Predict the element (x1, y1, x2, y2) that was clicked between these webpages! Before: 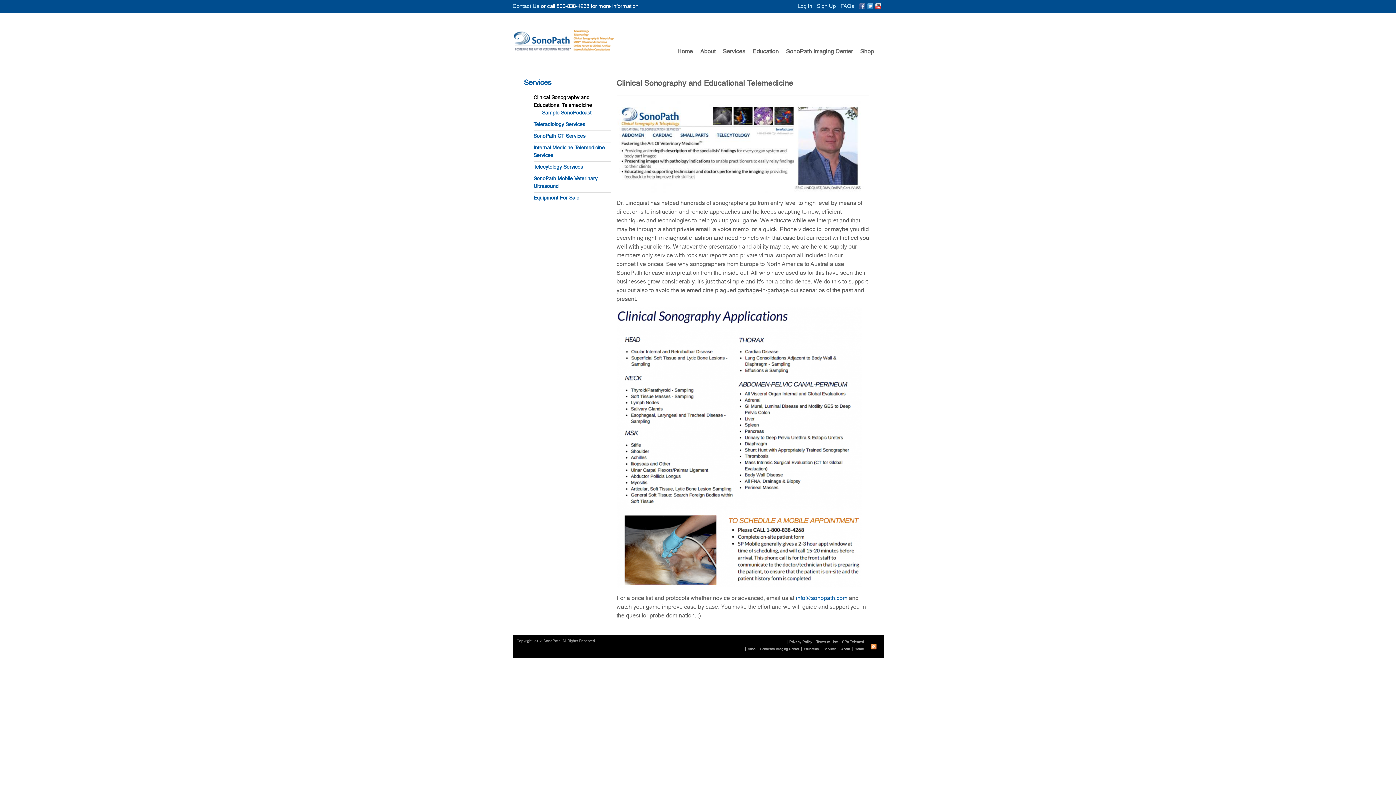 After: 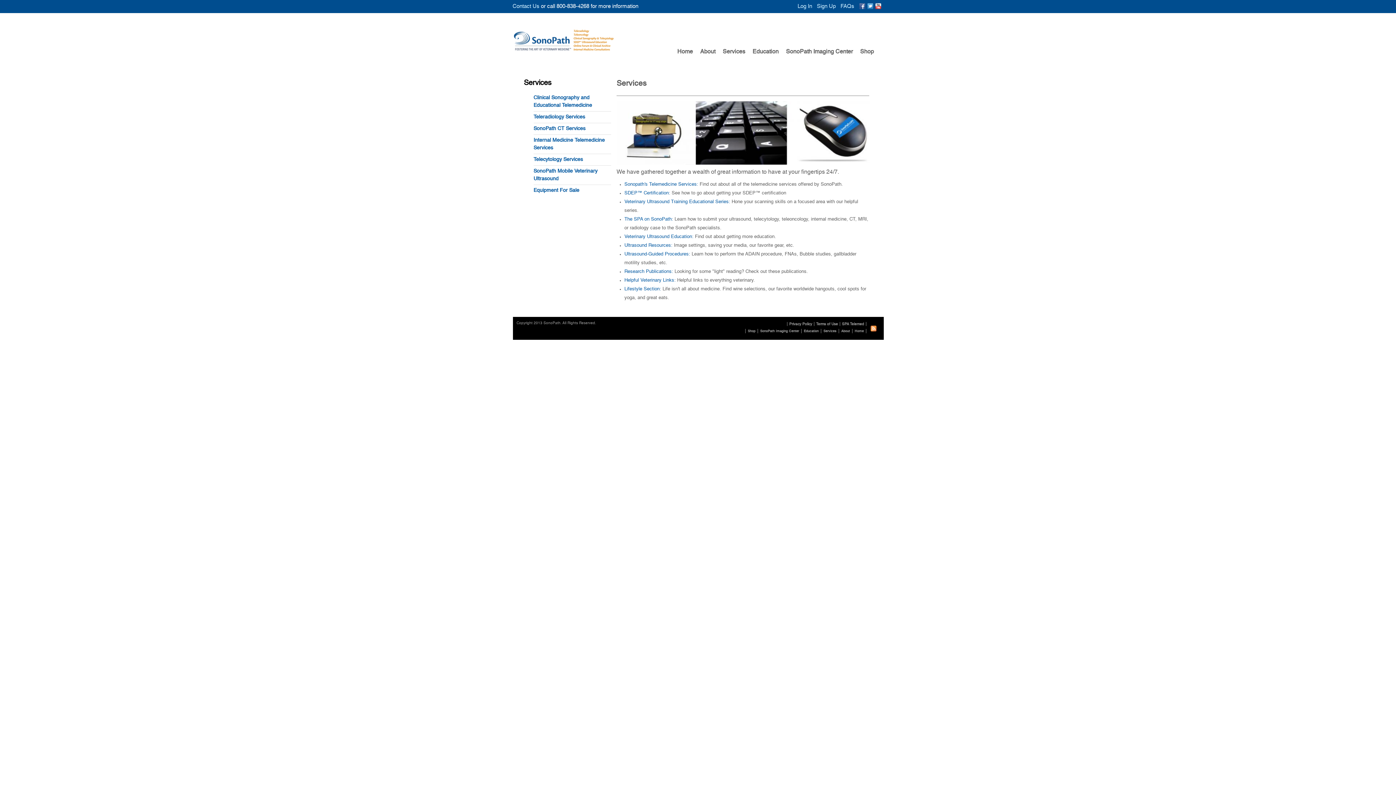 Action: label: Services bbox: (524, 79, 551, 86)